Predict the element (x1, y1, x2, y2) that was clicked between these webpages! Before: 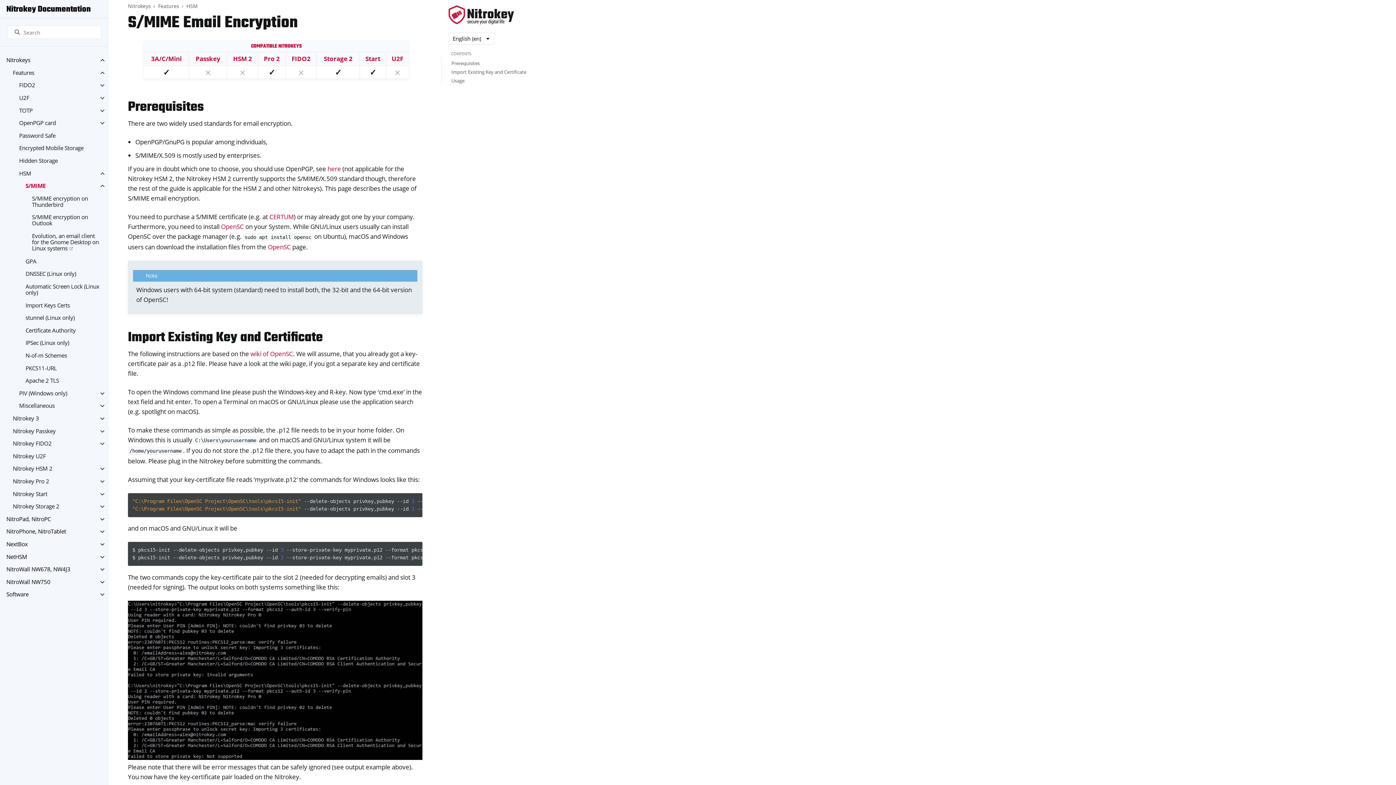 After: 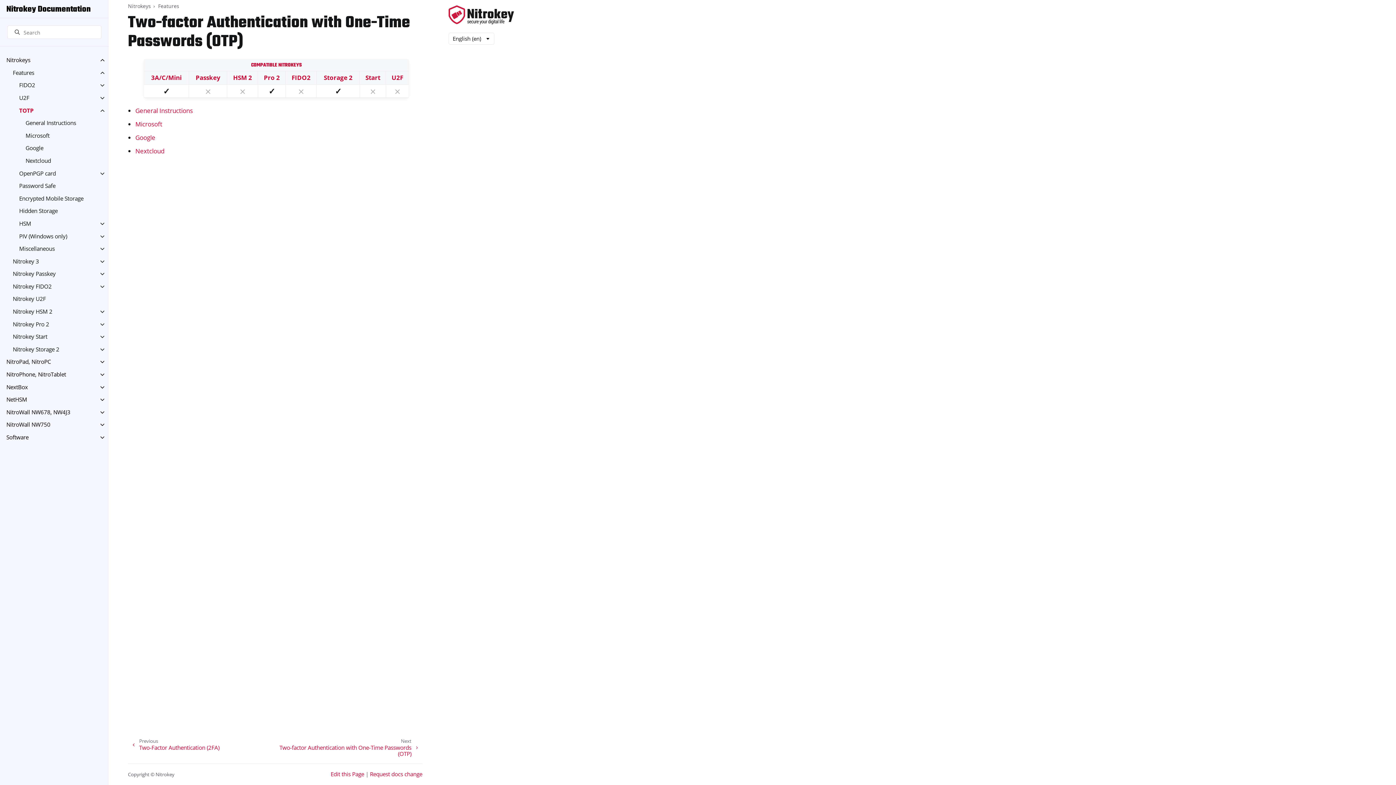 Action: label: TOTP bbox: (12, 104, 108, 116)